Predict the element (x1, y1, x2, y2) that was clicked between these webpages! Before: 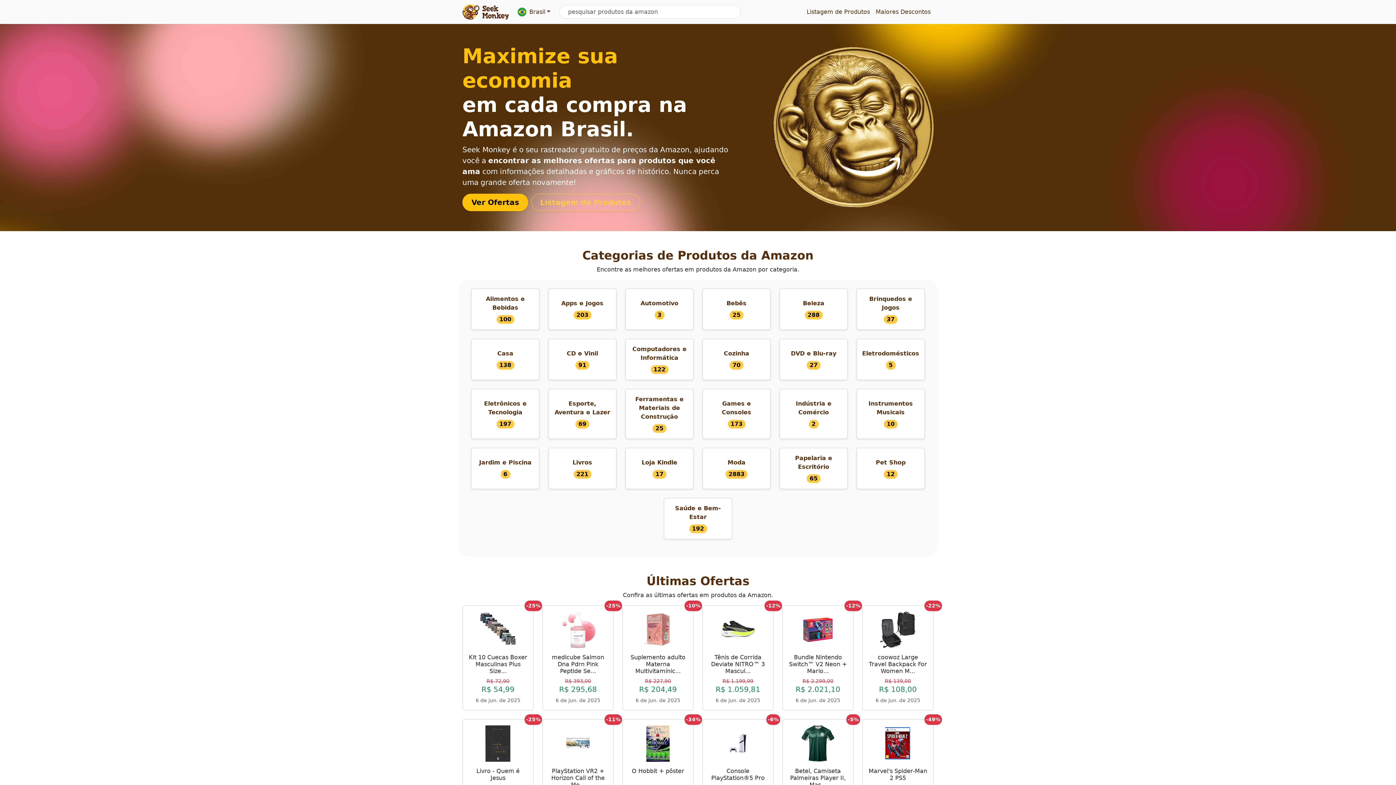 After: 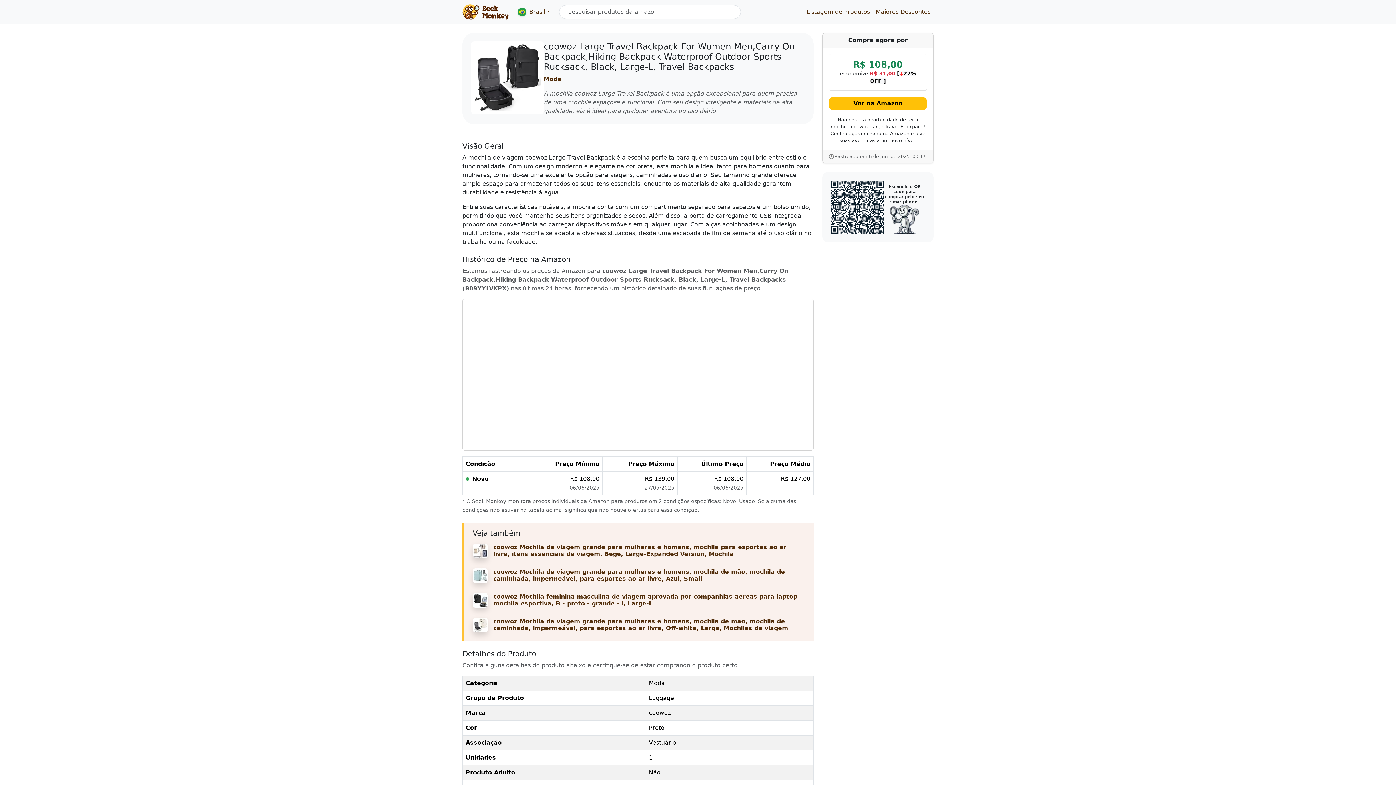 Action: label: coowoz Large Travel Backpack For Women M...

R$ 139,00
R$ 108,00
6 de jun. de 2025
-22% bbox: (862, 605, 933, 710)